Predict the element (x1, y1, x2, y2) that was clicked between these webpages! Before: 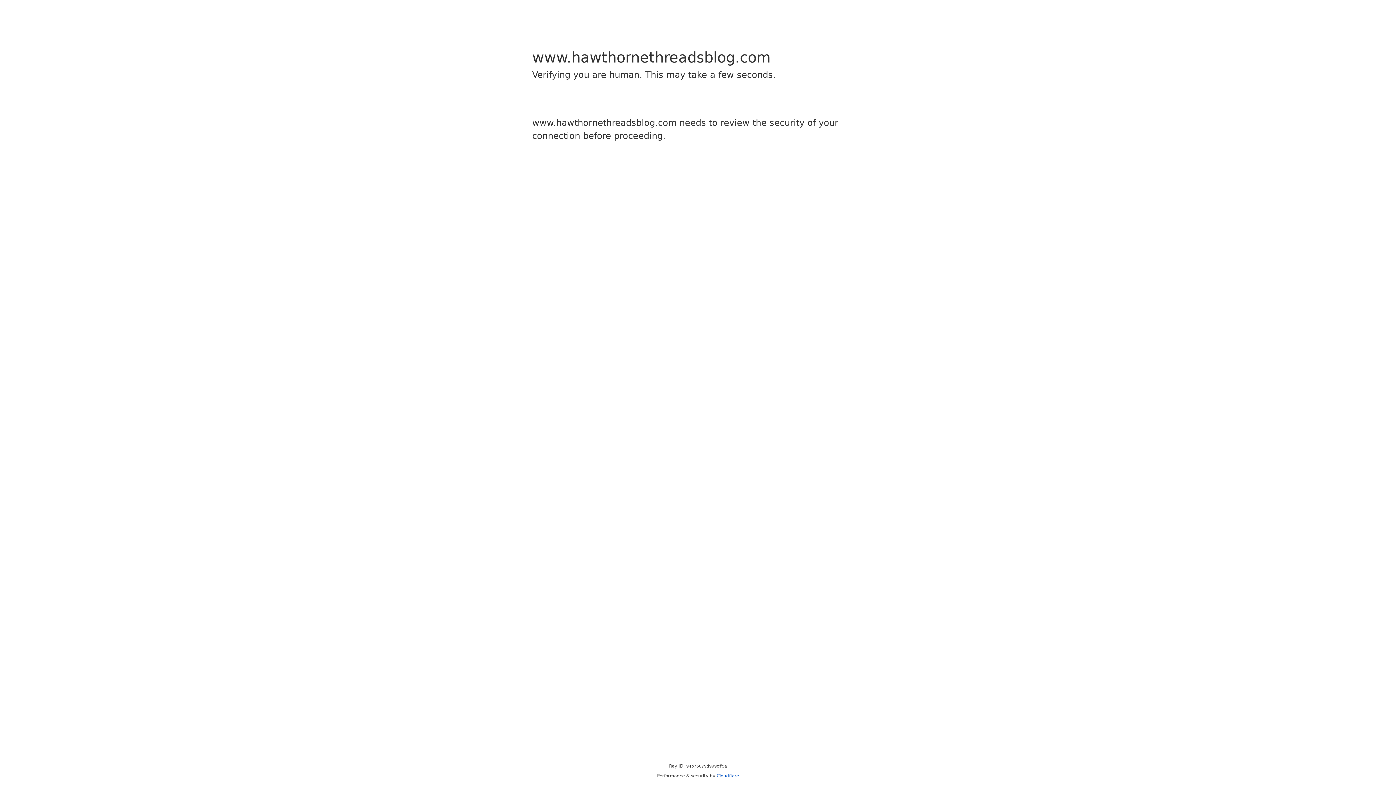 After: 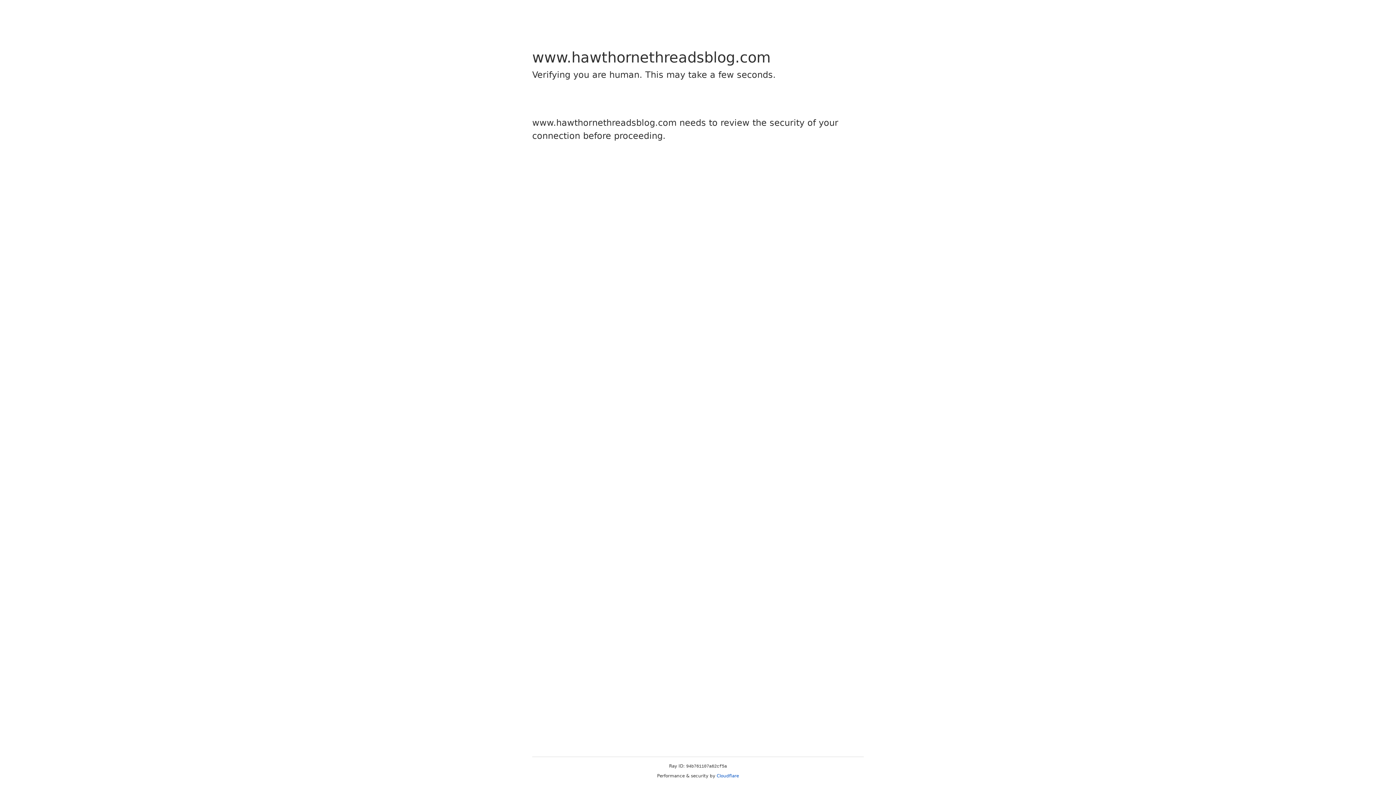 Action: label: Cloudflare bbox: (716, 773, 739, 778)